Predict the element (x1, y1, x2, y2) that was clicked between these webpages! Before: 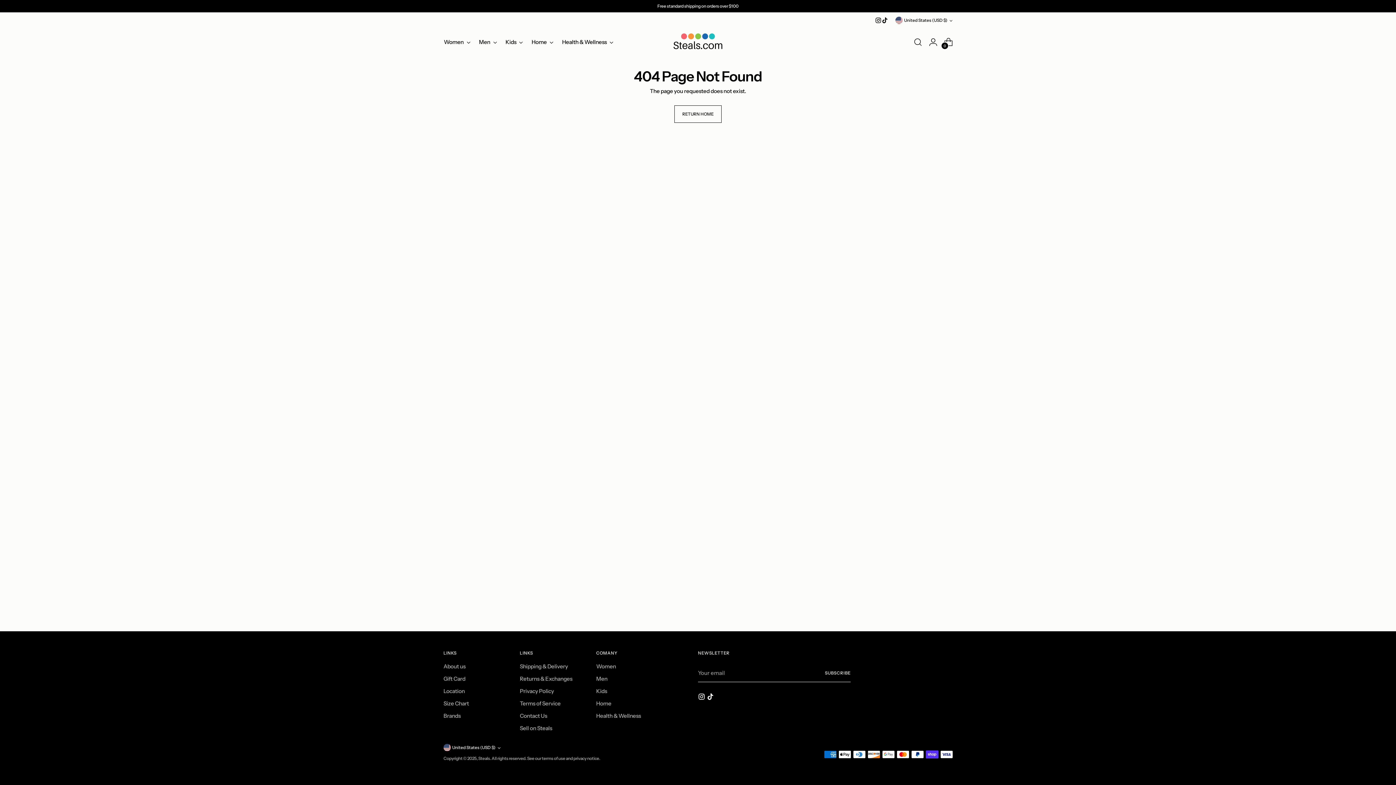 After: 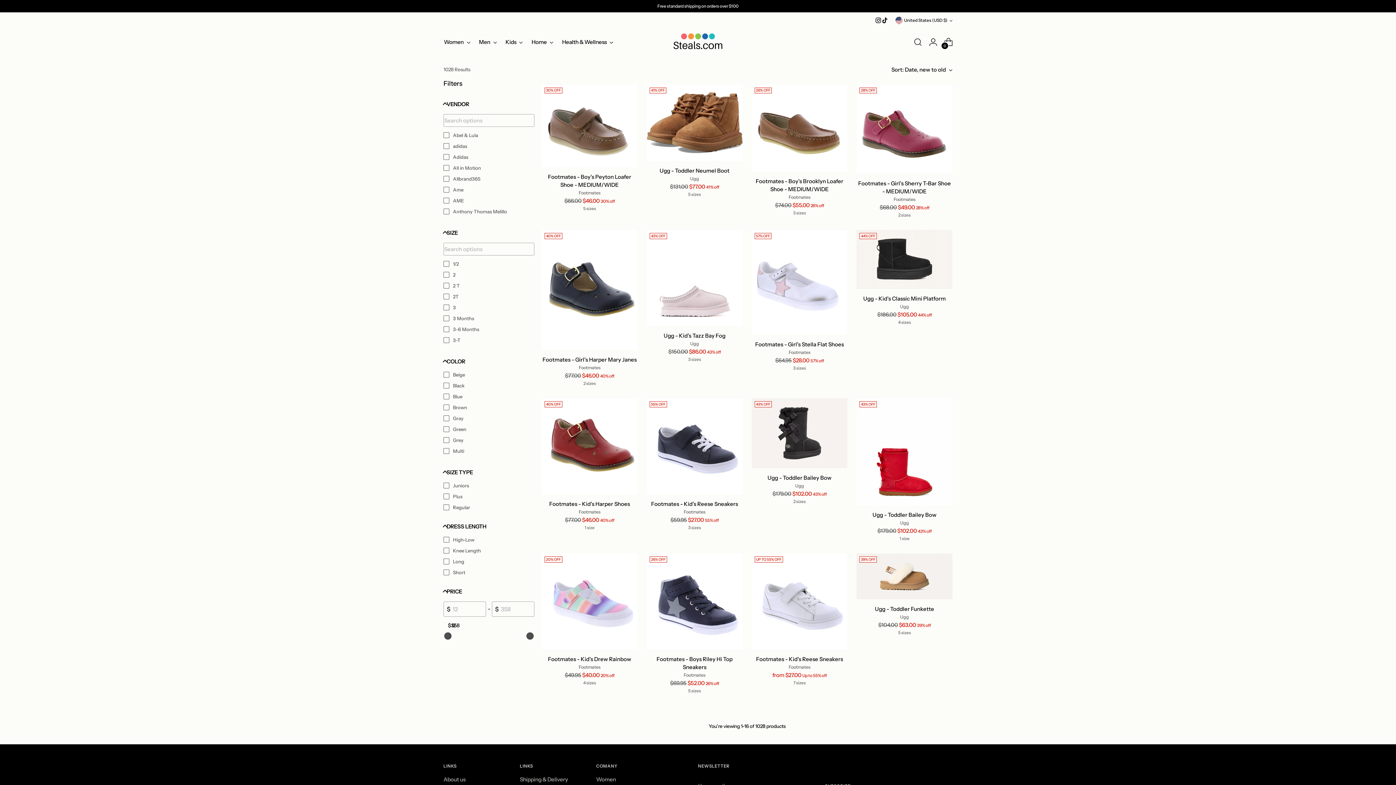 Action: bbox: (505, 34, 523, 50) label: Kids